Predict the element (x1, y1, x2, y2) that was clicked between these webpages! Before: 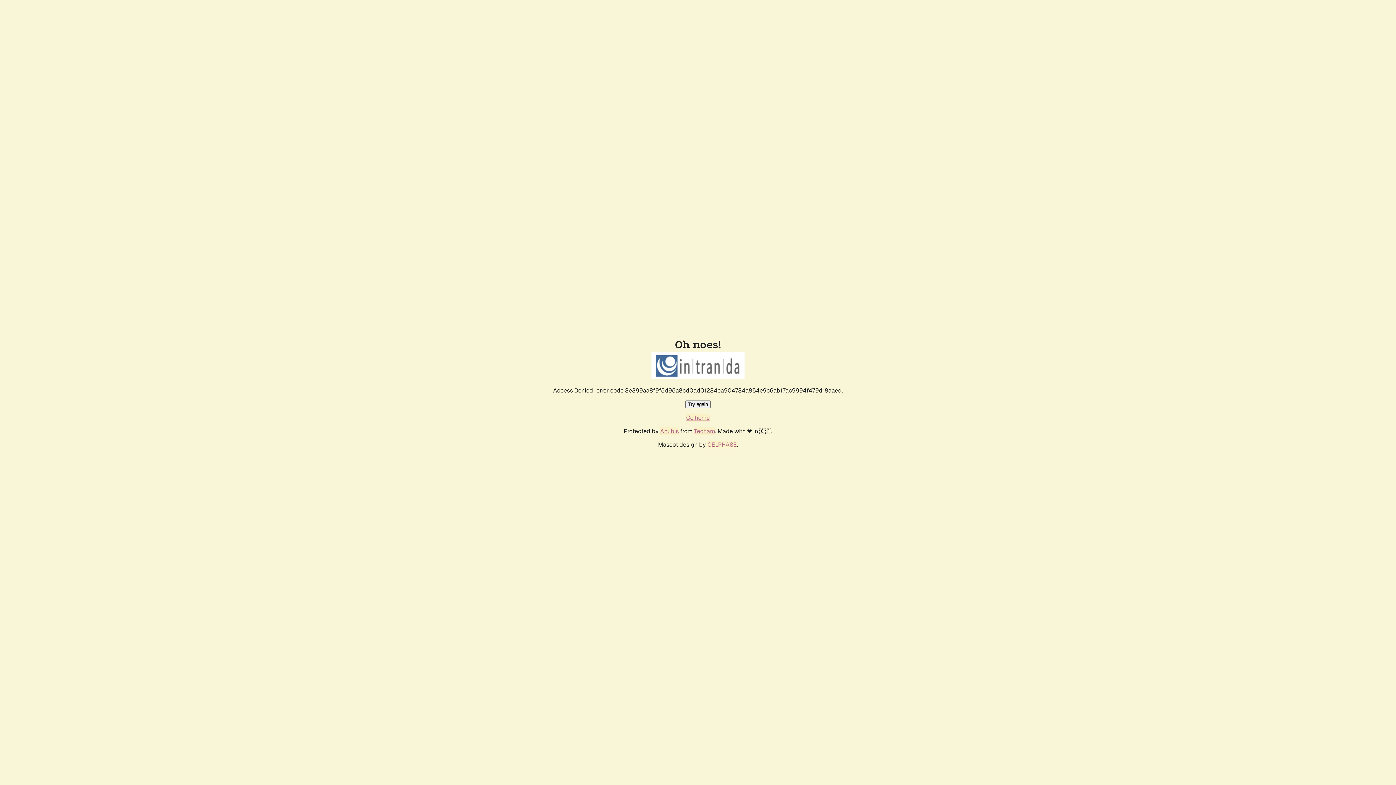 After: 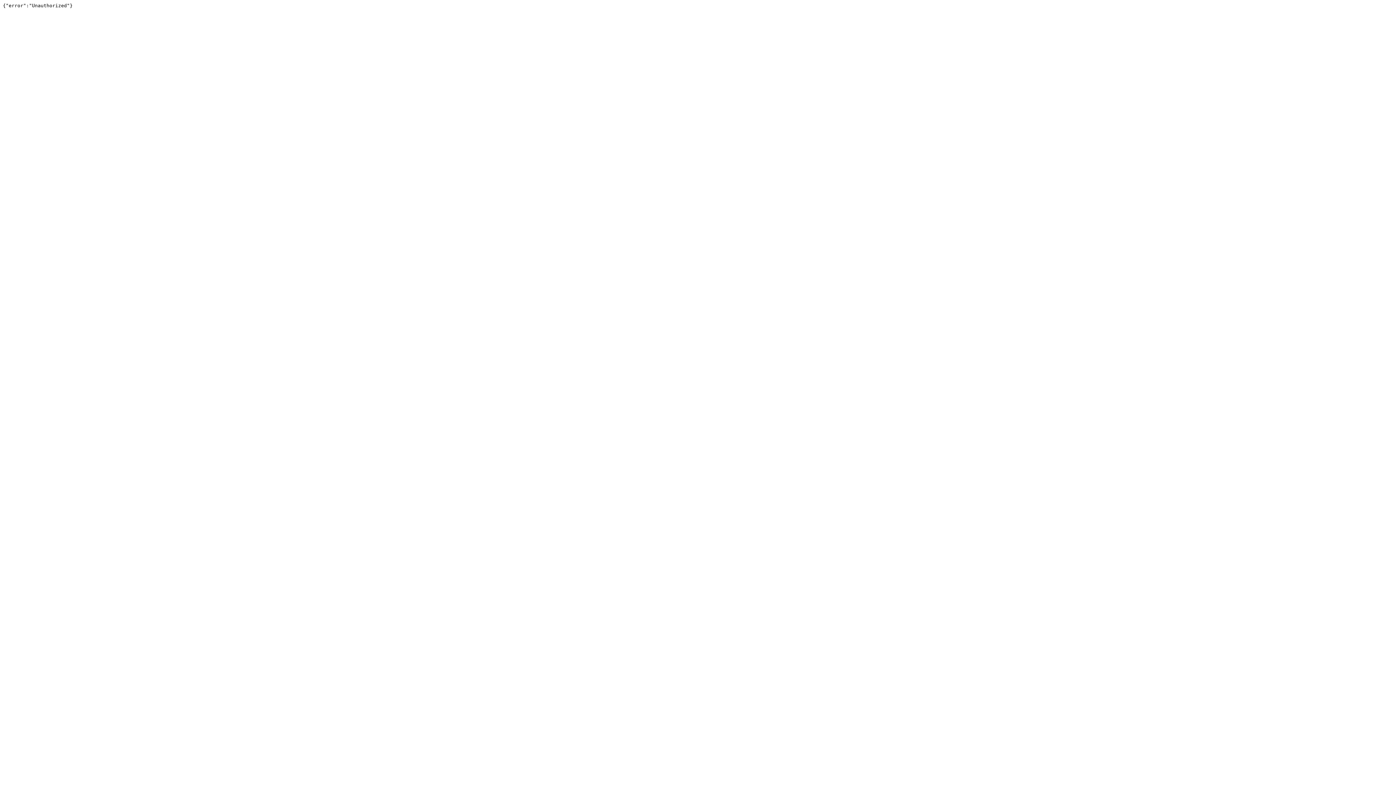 Action: bbox: (694, 427, 715, 435) label: Techaro